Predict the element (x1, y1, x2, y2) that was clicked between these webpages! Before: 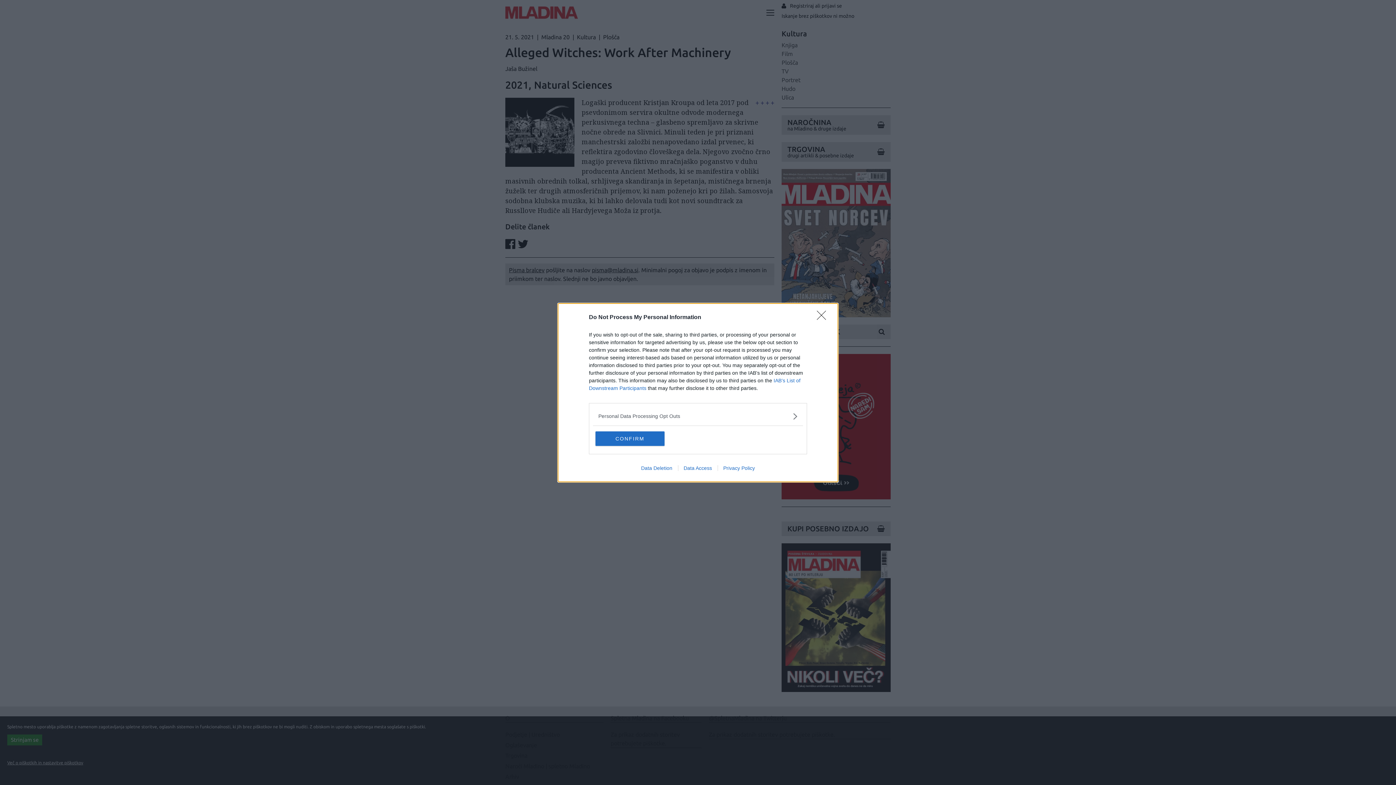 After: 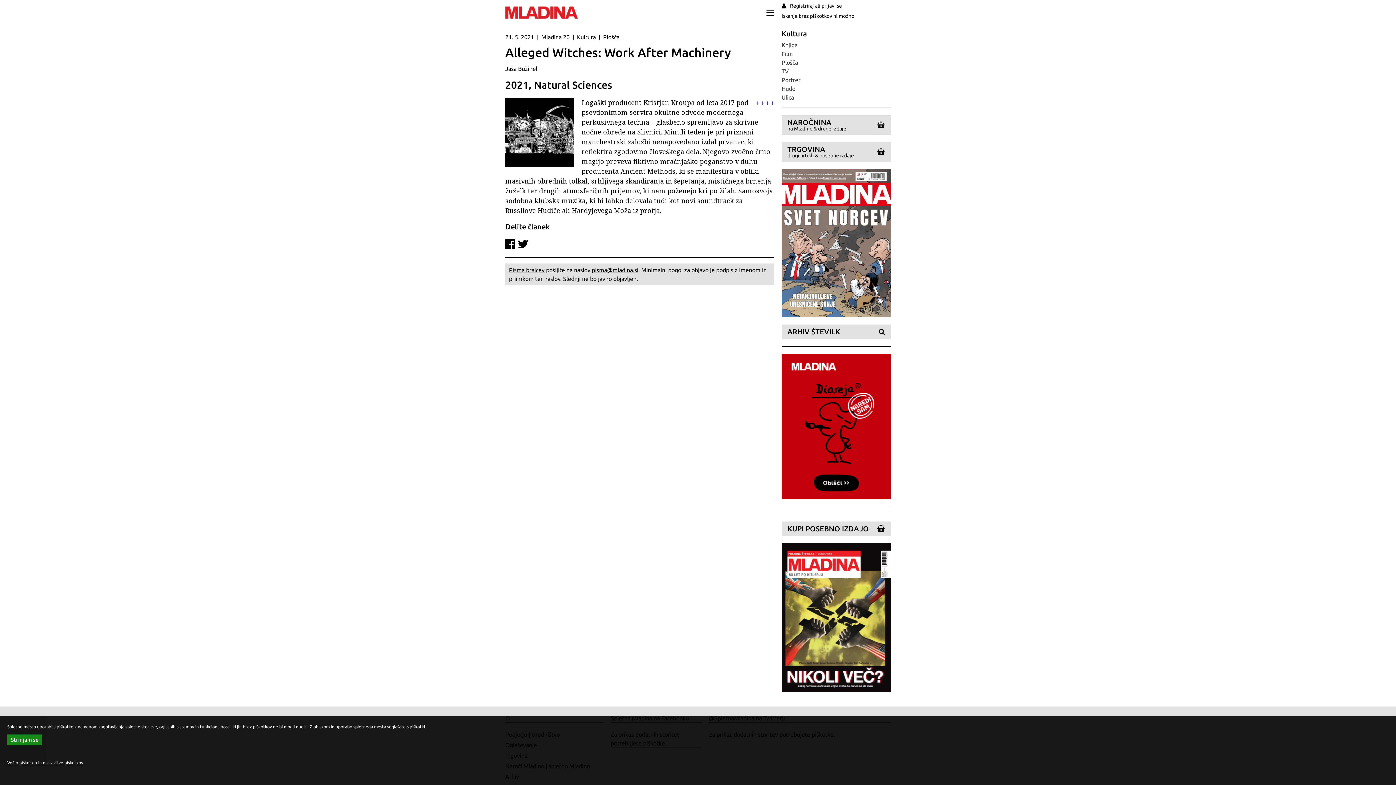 Action: label: Close bbox: (817, 310, 830, 324)